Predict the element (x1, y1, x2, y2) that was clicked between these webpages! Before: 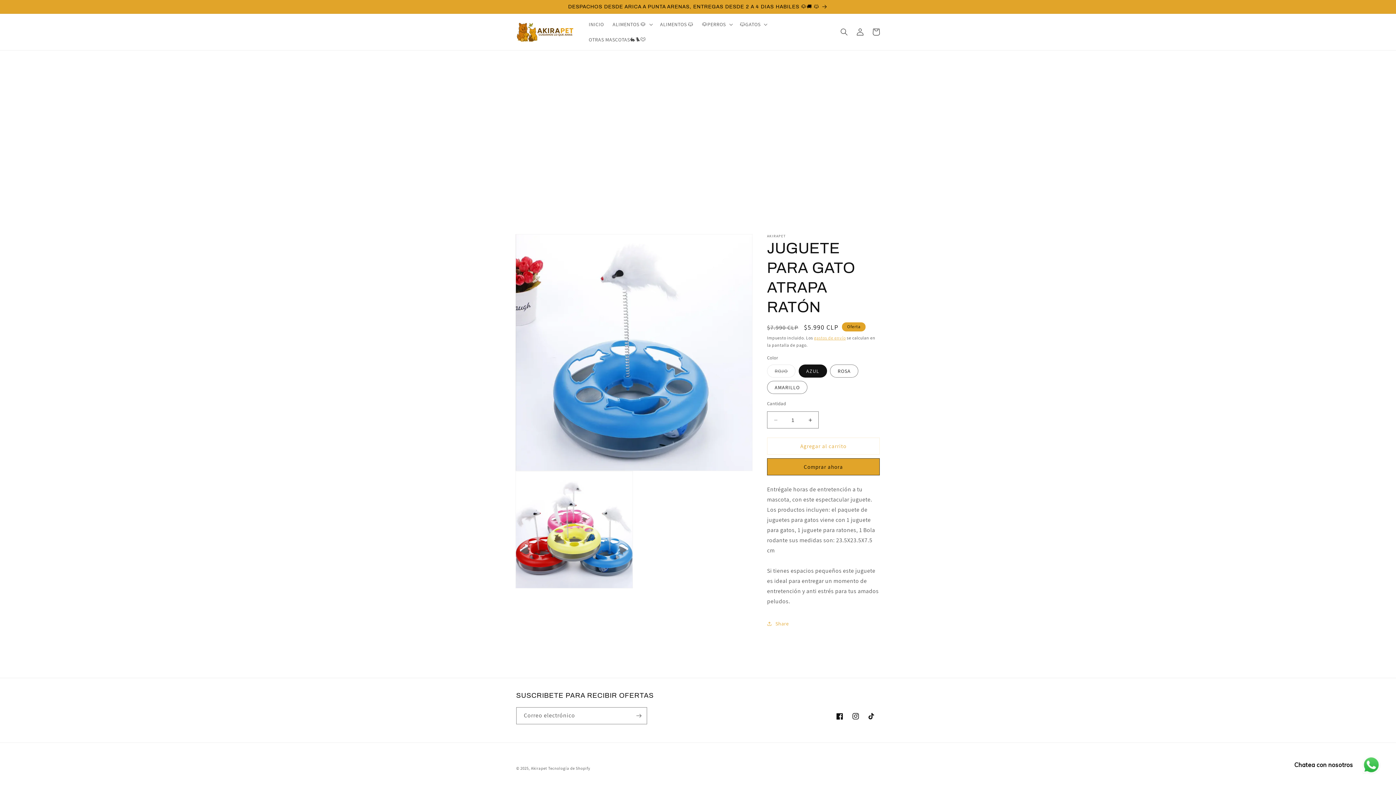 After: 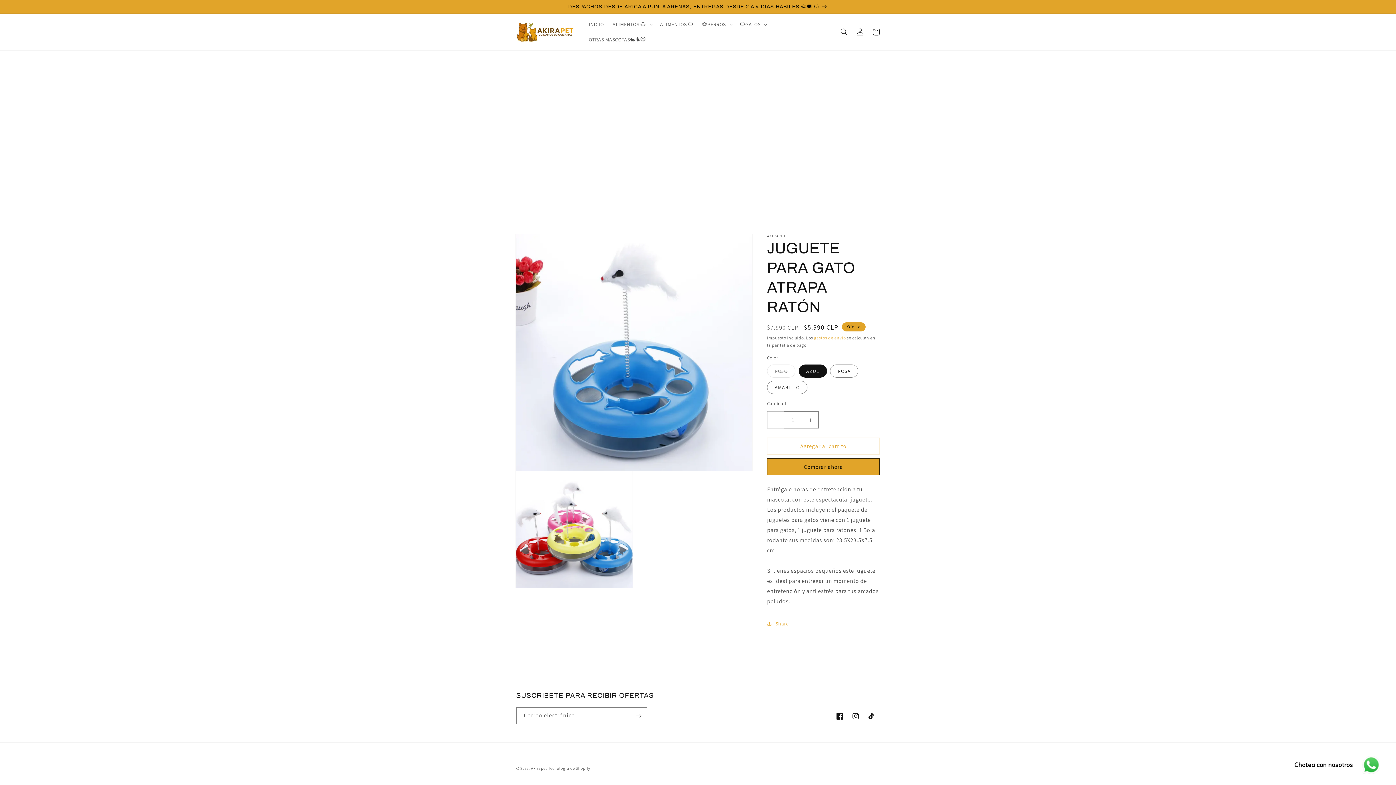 Action: label: Reducir cantidad para JUGUETE PARA GATO ATRAPA RATÓN bbox: (767, 411, 784, 428)